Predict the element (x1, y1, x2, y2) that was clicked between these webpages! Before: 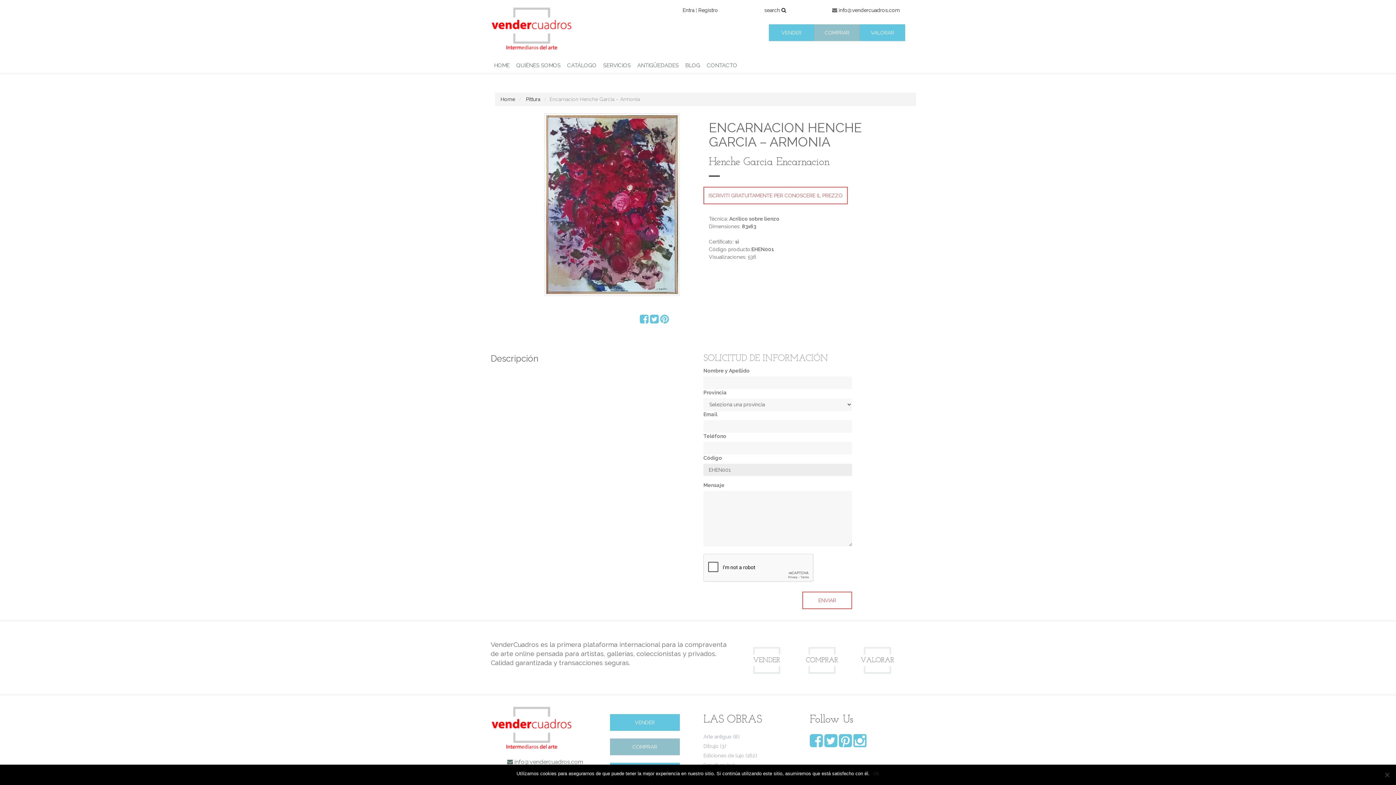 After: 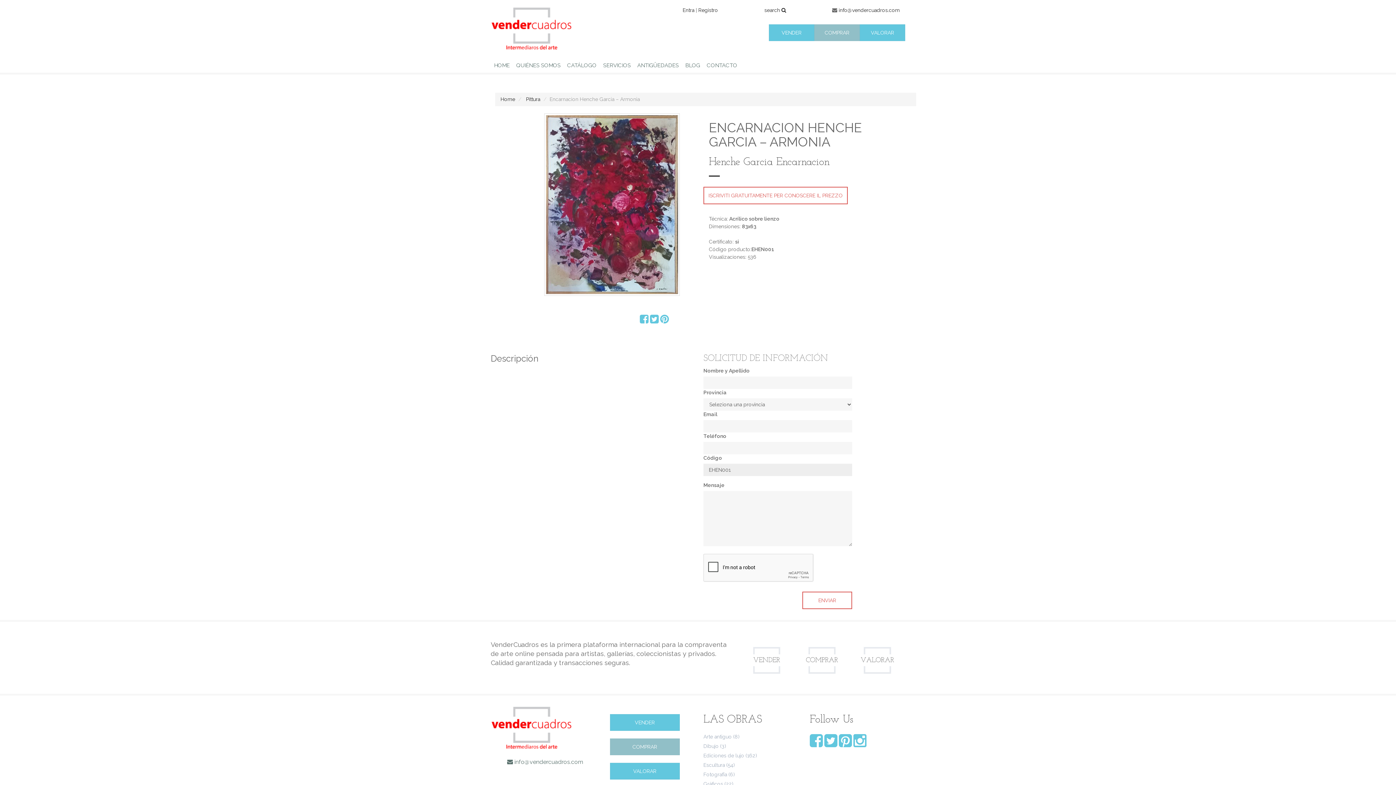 Action: label: Ok bbox: (873, 770, 879, 777)